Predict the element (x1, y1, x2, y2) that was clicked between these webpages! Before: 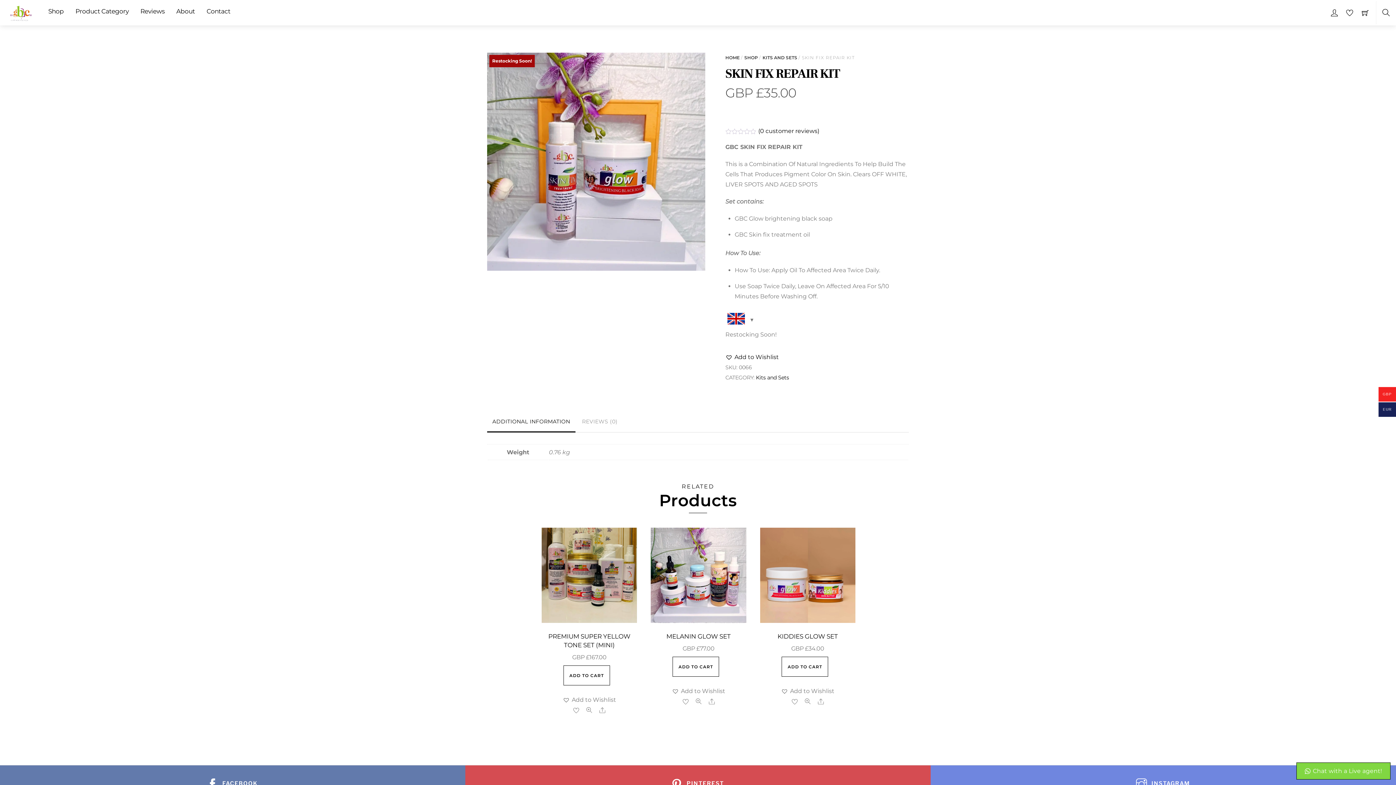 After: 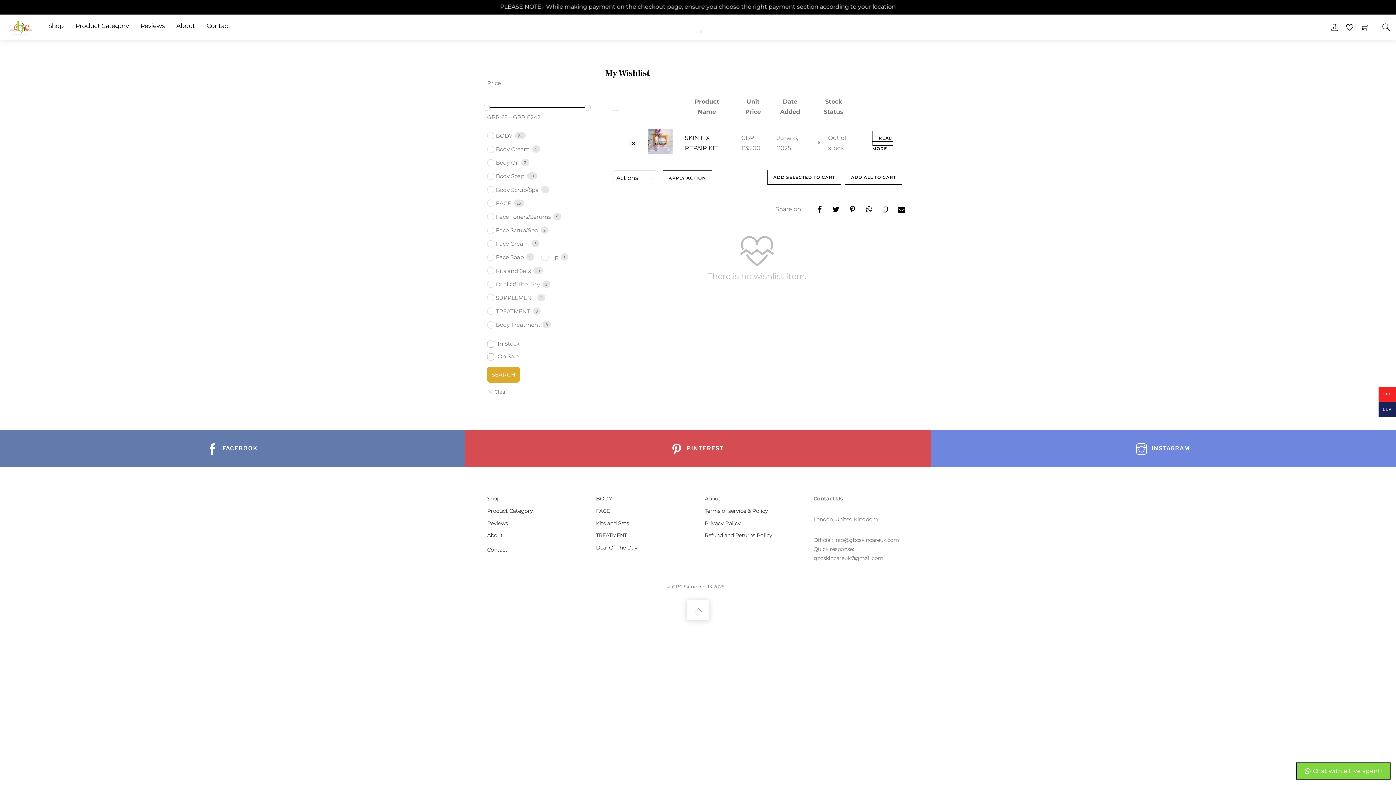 Action: label: Add to Wishlist bbox: (725, 352, 779, 362)